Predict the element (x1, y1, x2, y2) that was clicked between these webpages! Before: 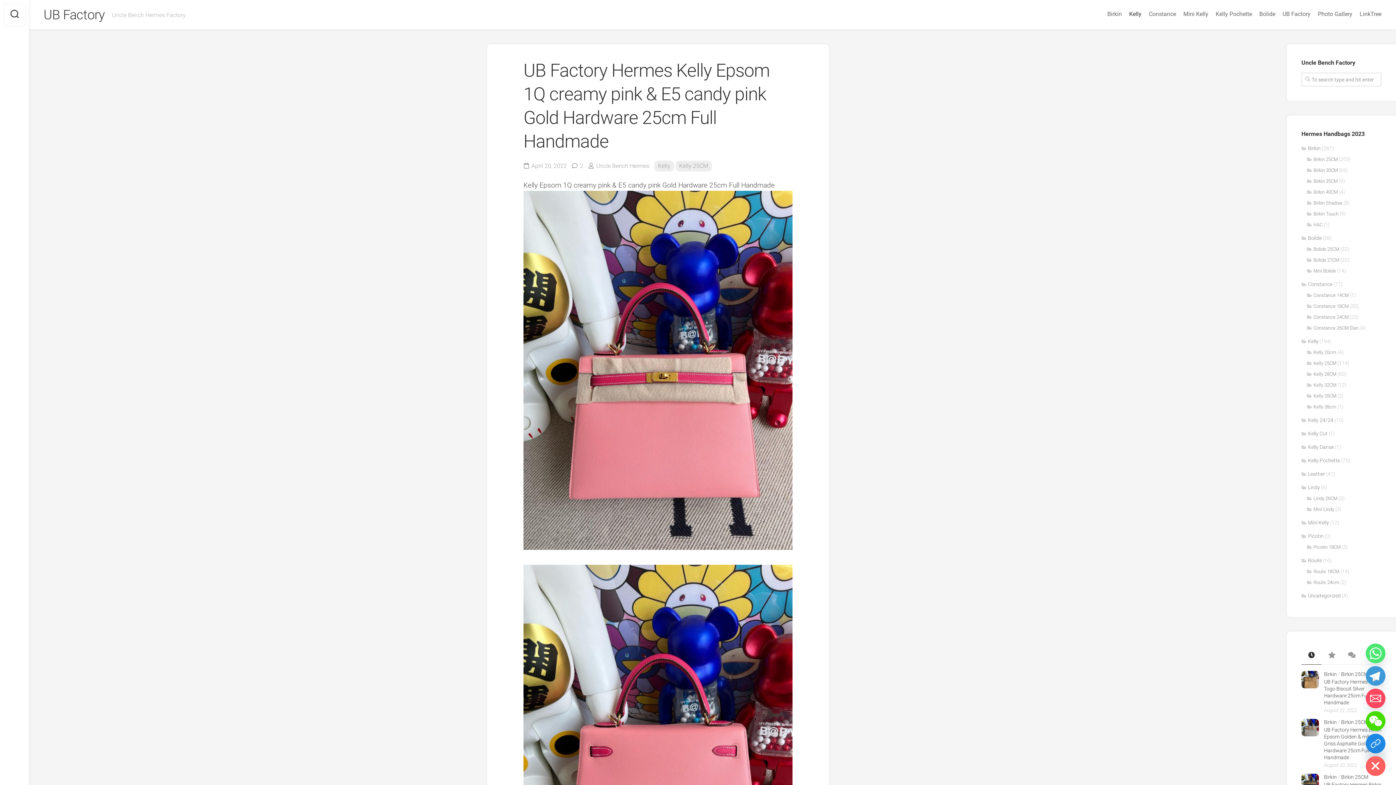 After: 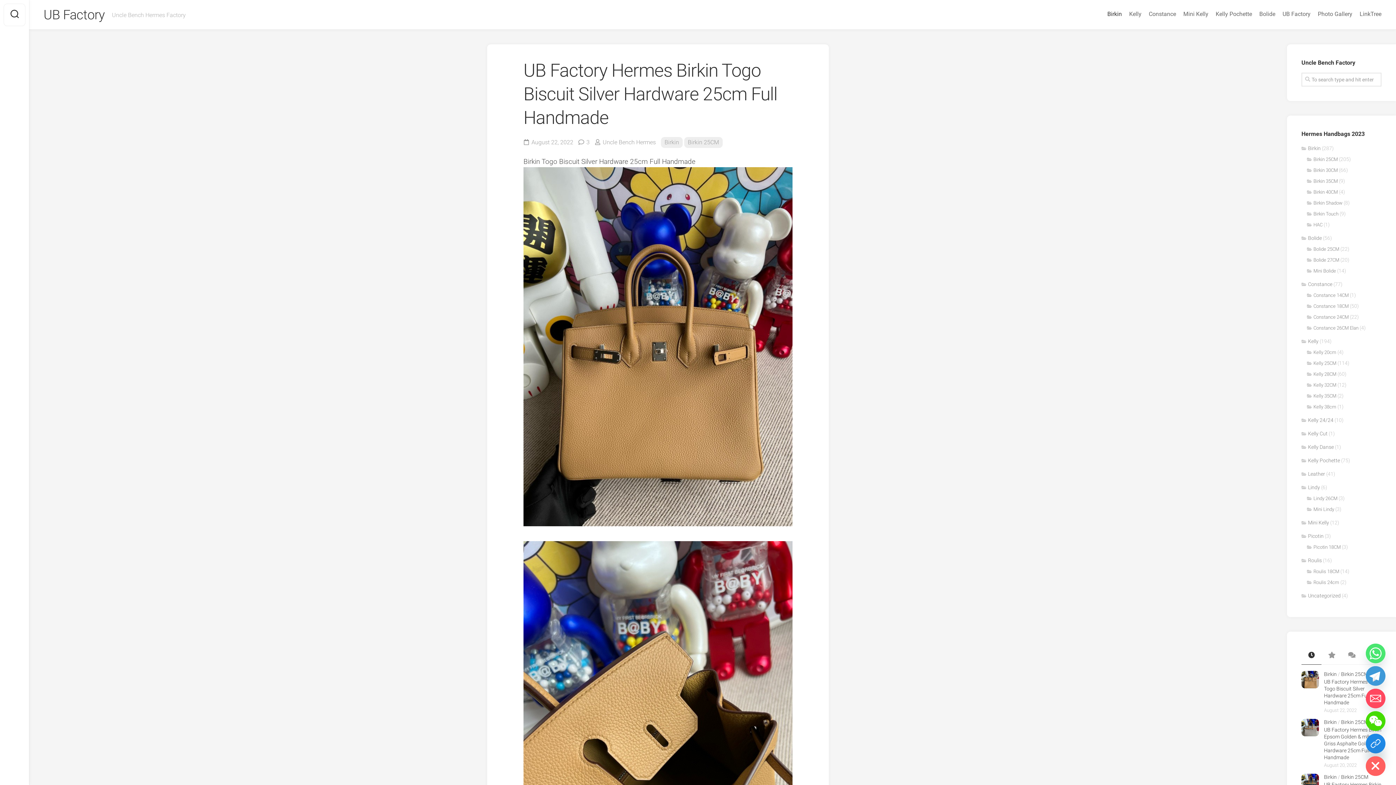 Action: bbox: (1301, 671, 1319, 688)